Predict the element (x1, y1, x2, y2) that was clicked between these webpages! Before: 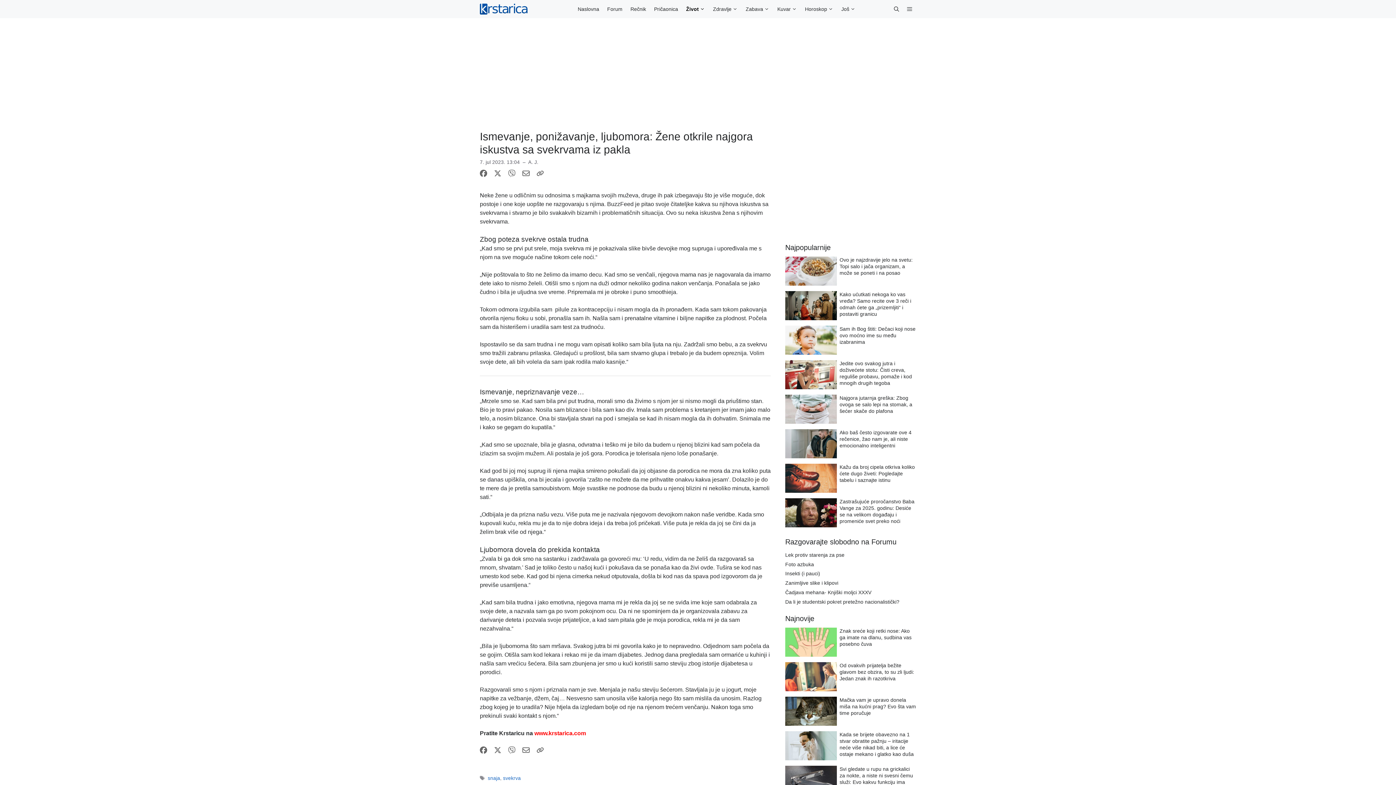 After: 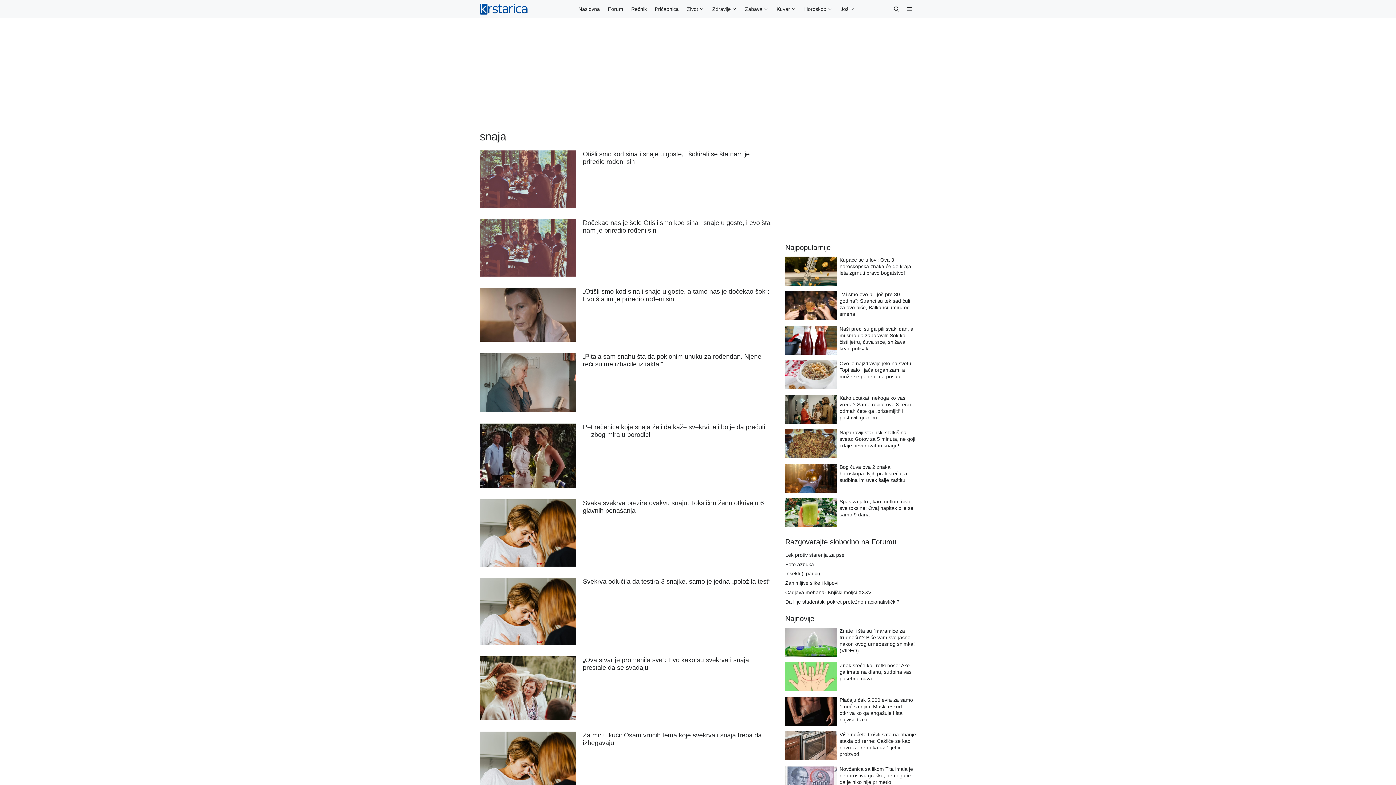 Action: bbox: (487, 775, 500, 781) label: snaja